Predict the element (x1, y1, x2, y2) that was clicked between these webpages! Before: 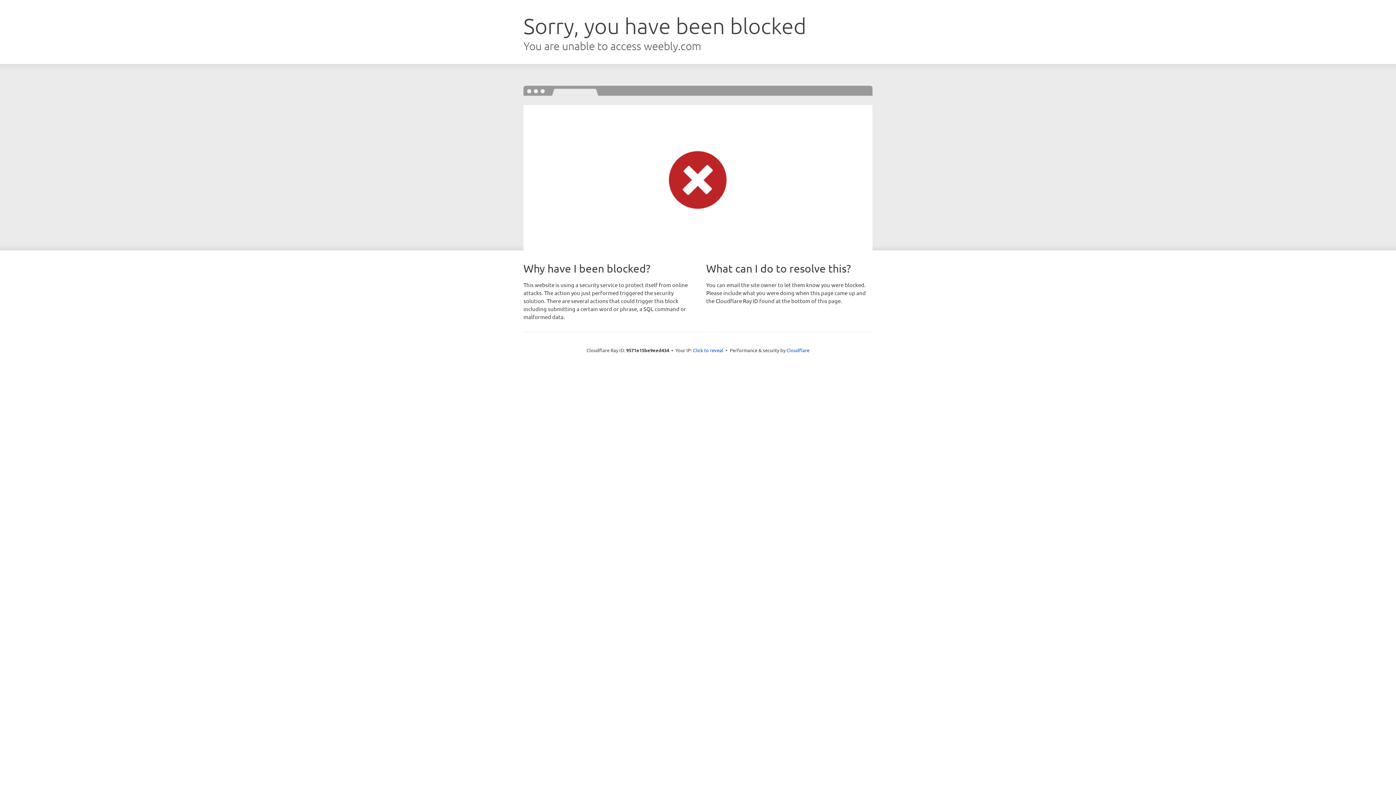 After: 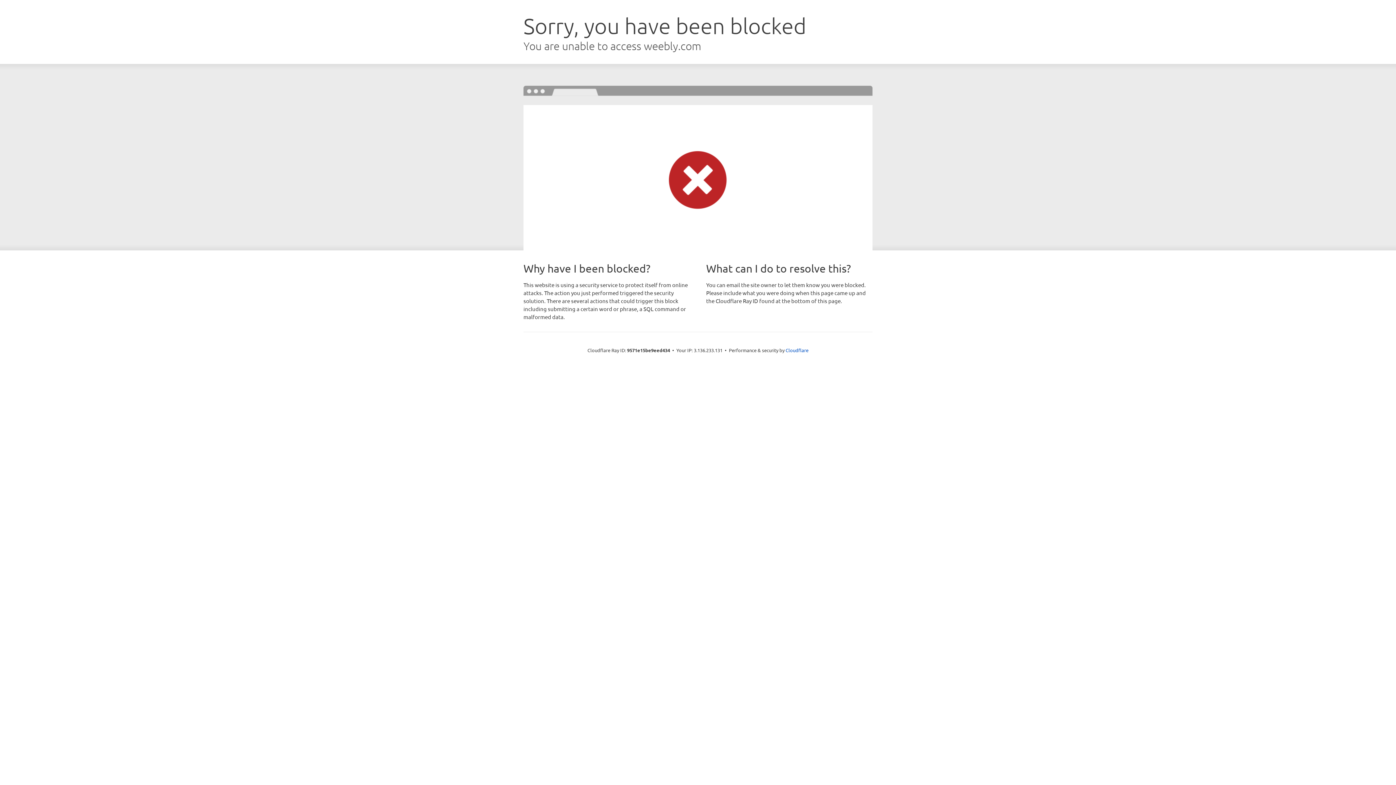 Action: bbox: (693, 346, 723, 353) label: Click to reveal